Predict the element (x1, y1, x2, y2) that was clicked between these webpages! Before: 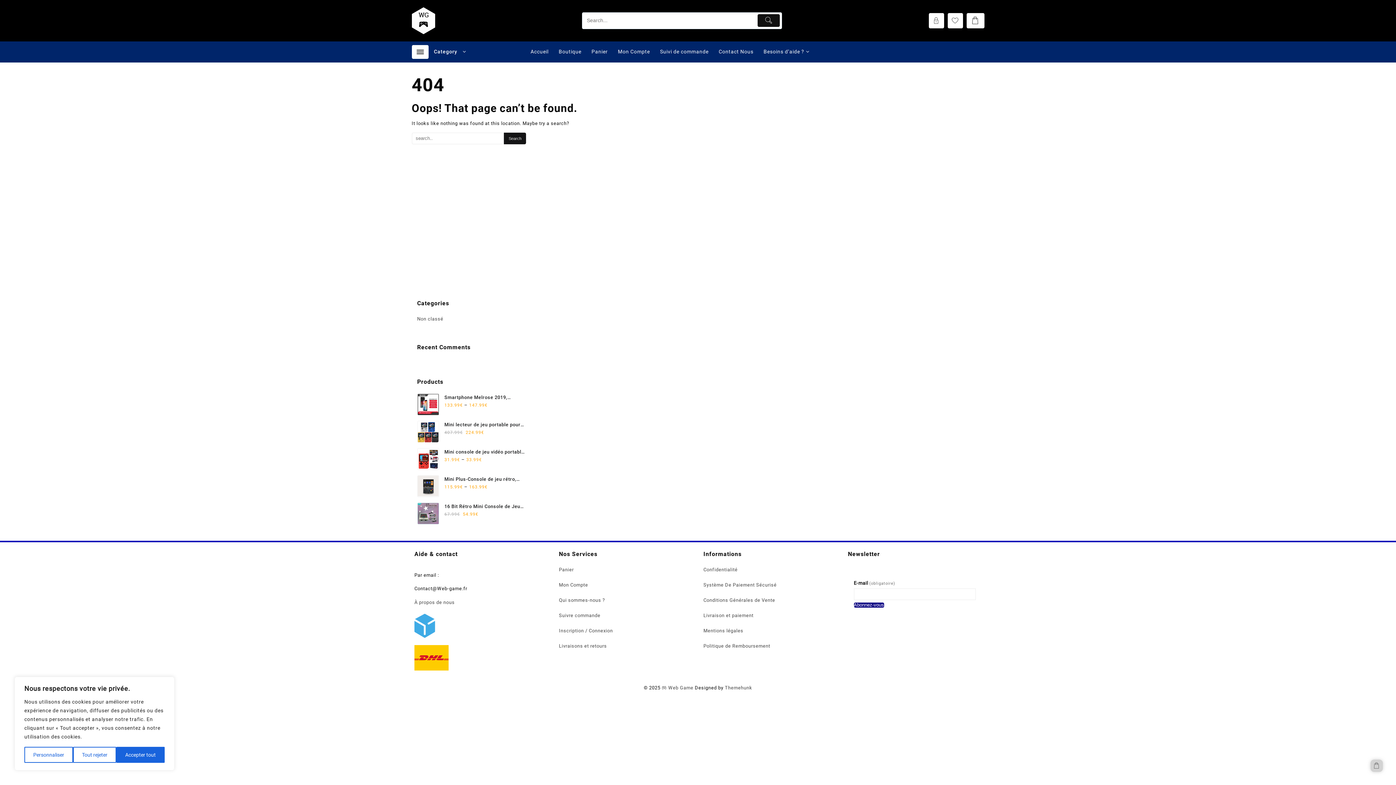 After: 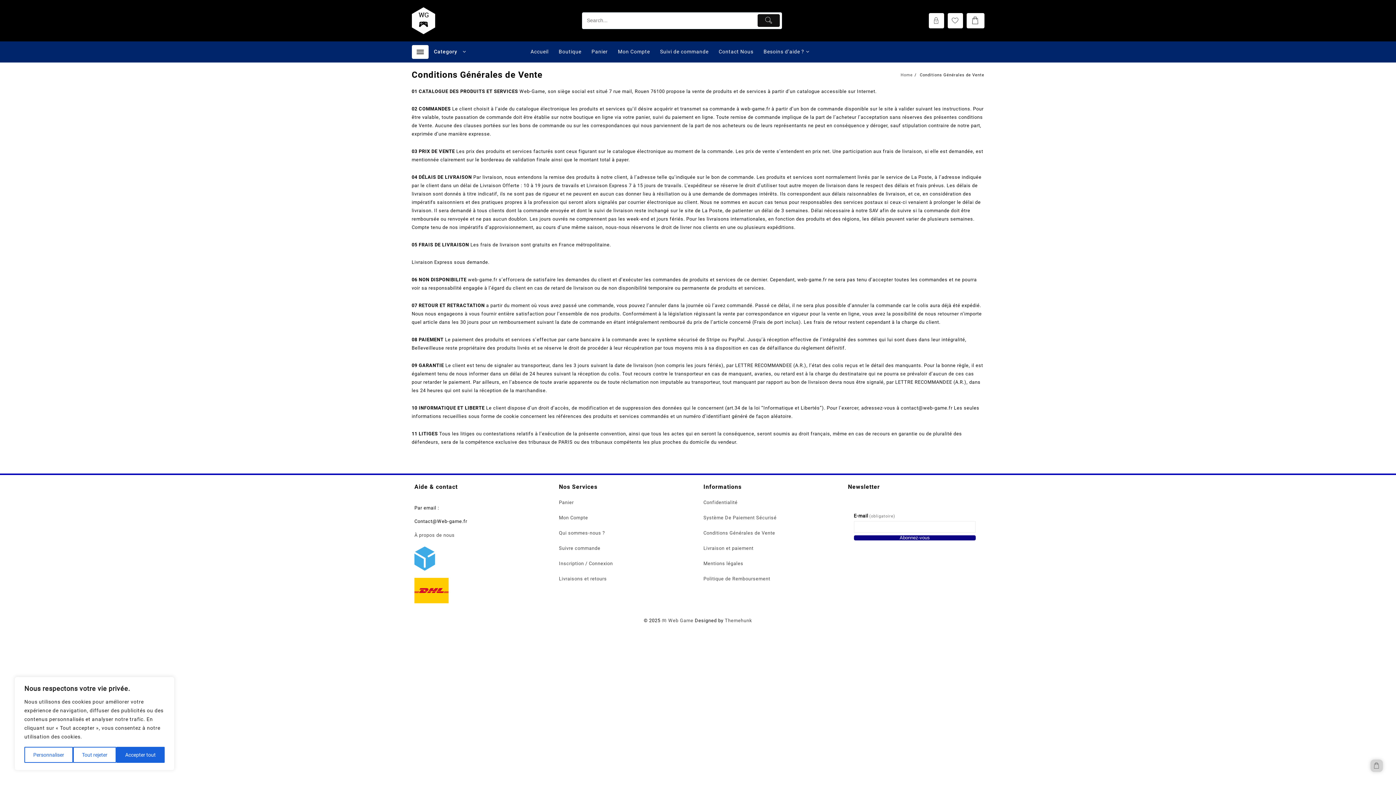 Action: label: Conditions Générales de Vente bbox: (703, 597, 775, 603)